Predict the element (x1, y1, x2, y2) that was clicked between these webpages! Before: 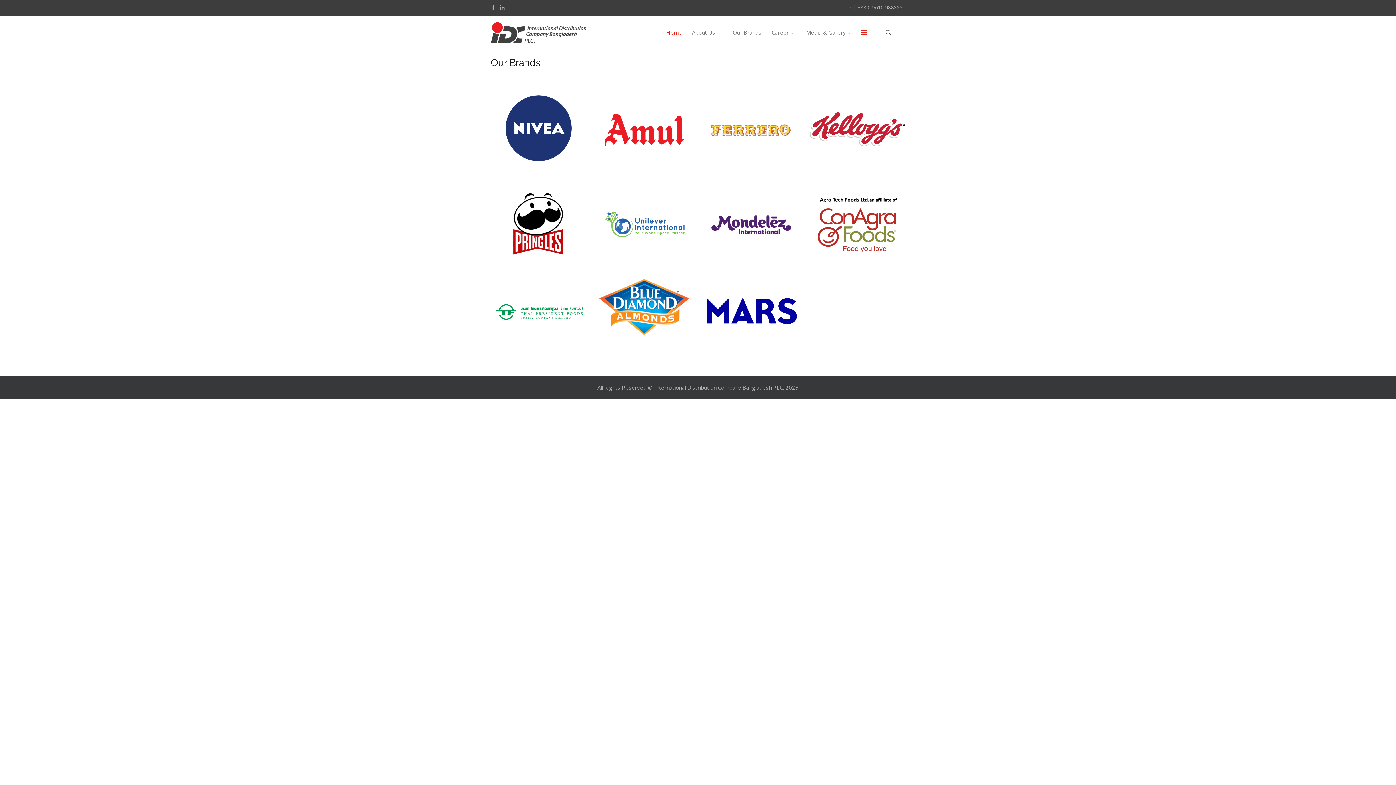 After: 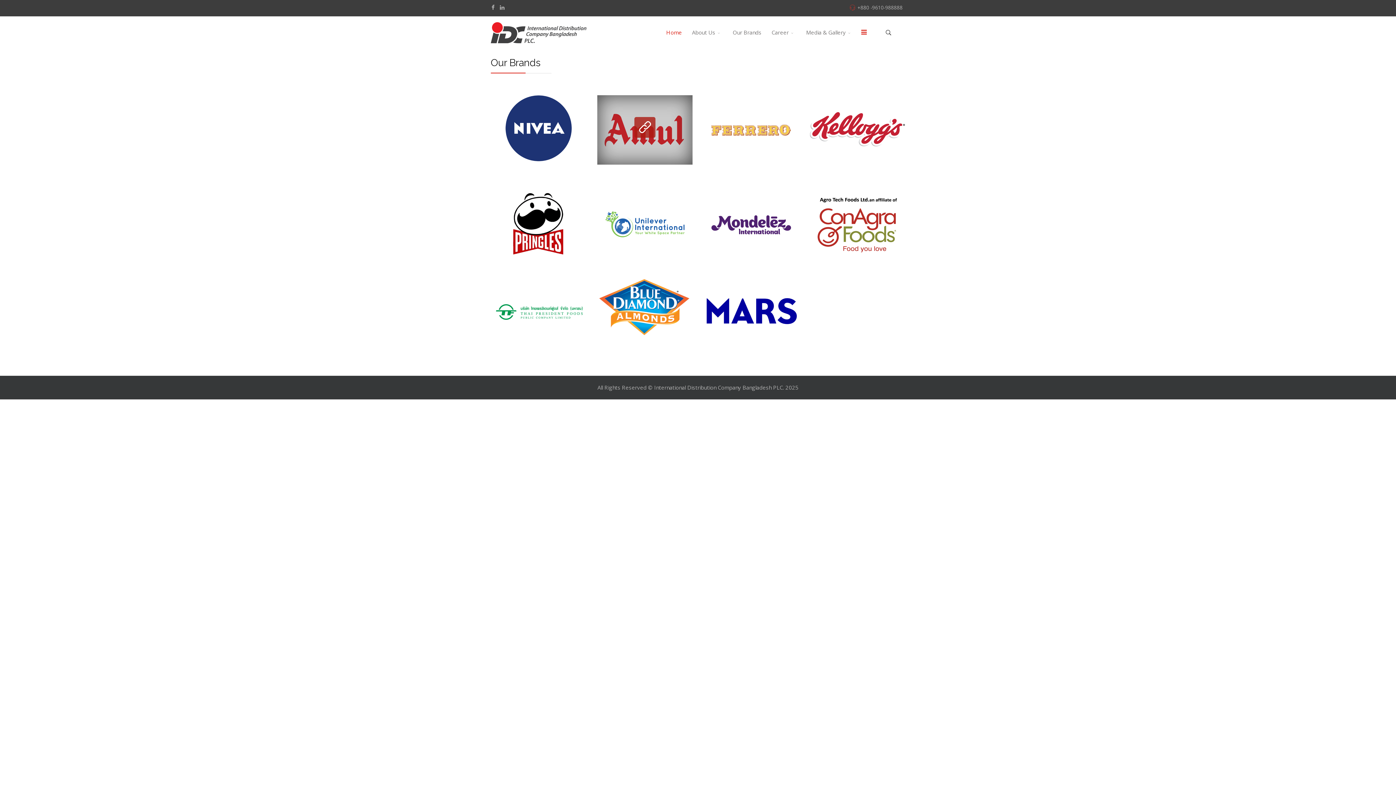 Action: bbox: (597, 95, 692, 164)